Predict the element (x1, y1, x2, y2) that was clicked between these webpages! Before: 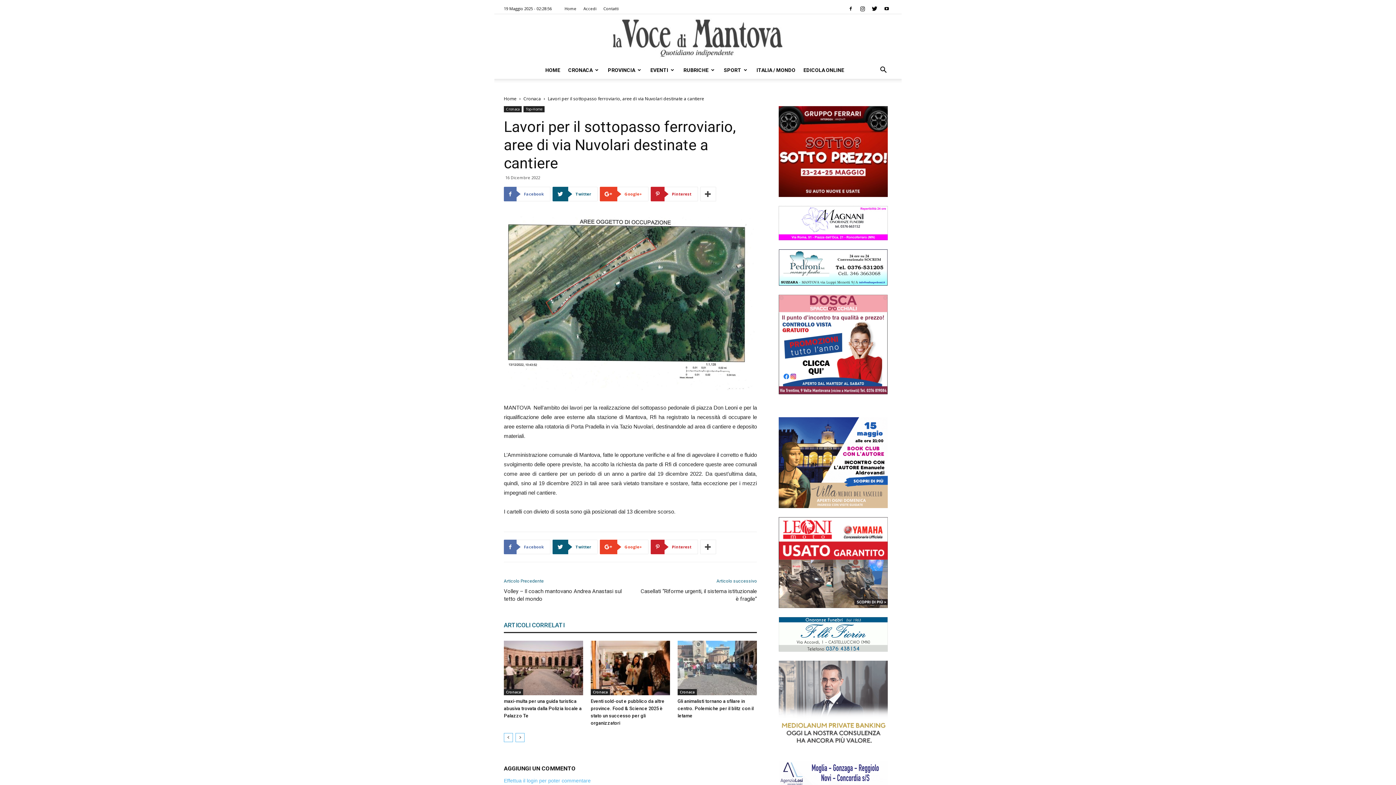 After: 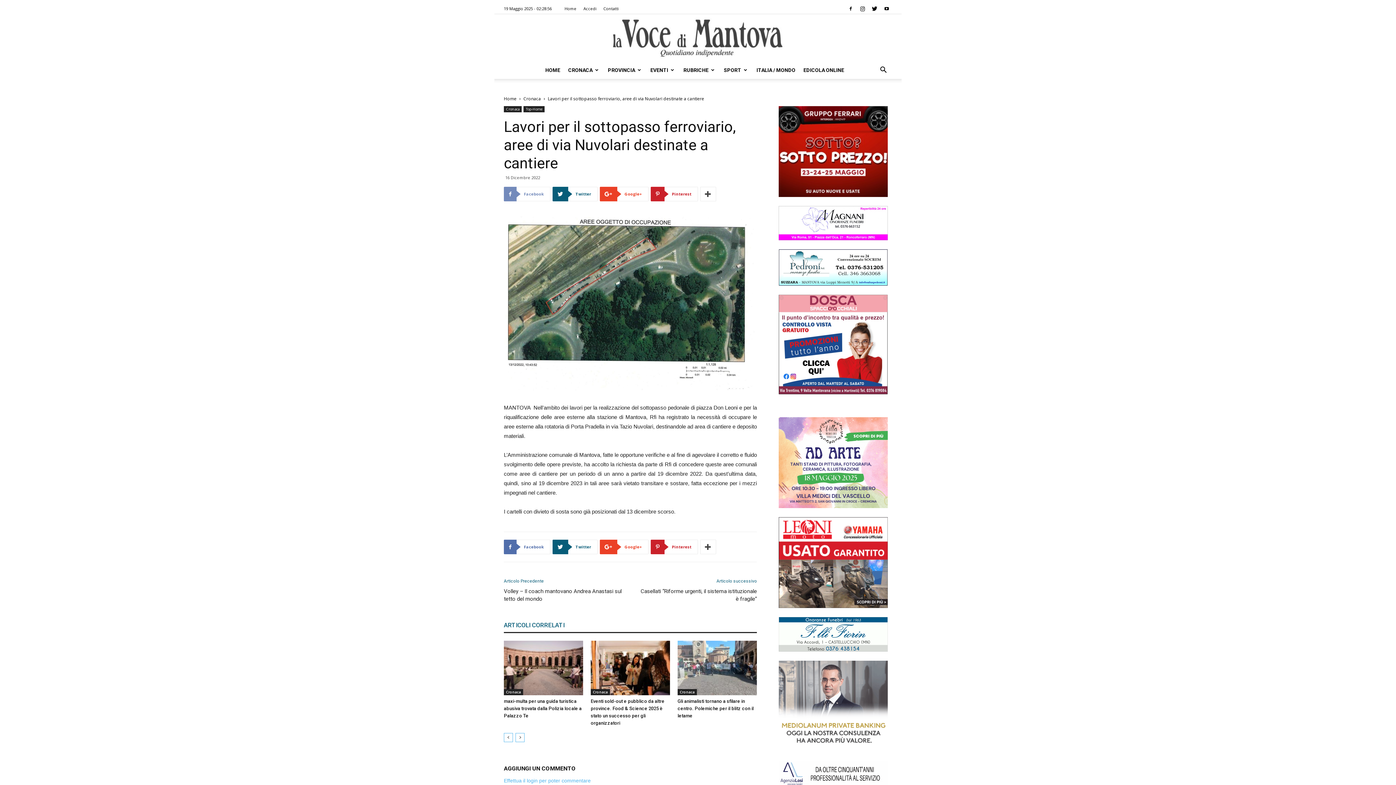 Action: label:  Facebook bbox: (504, 186, 550, 201)